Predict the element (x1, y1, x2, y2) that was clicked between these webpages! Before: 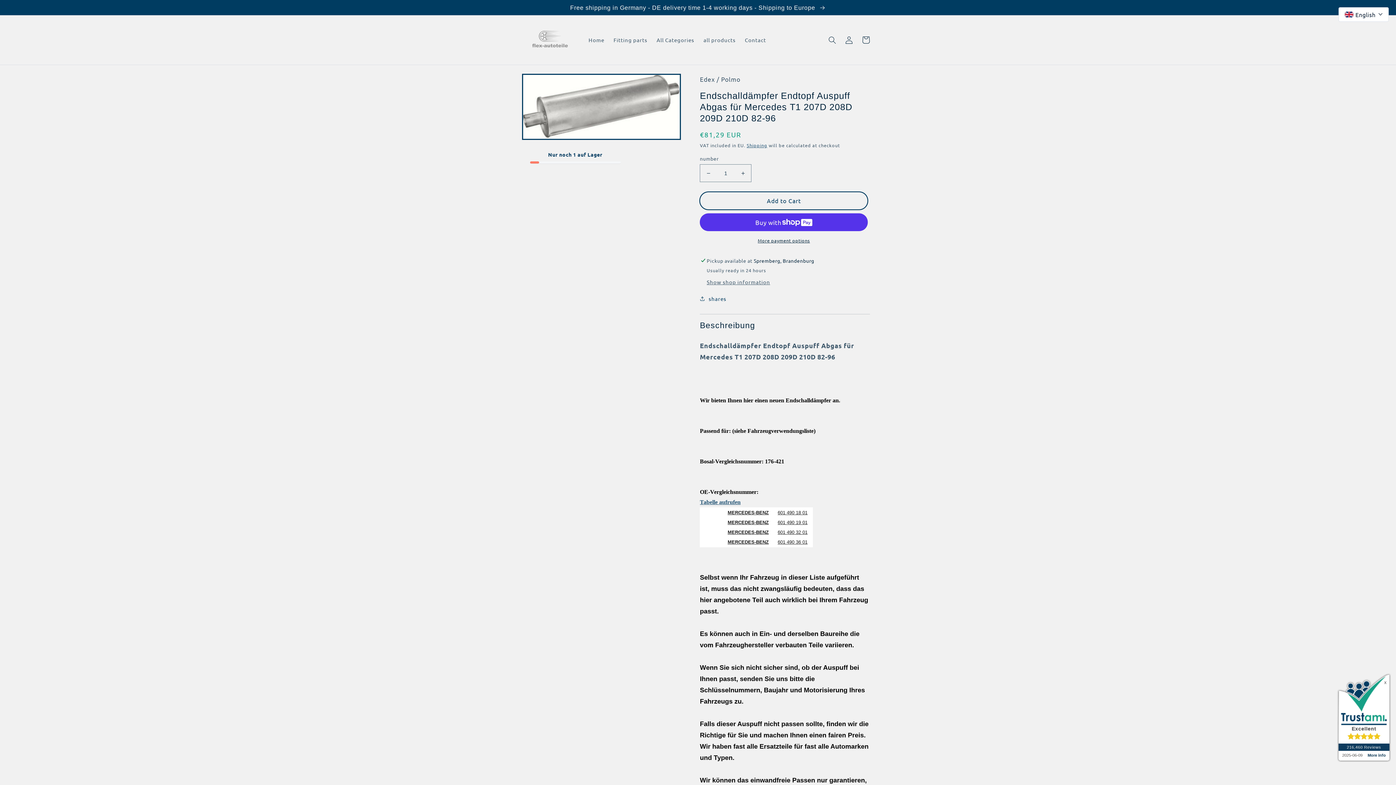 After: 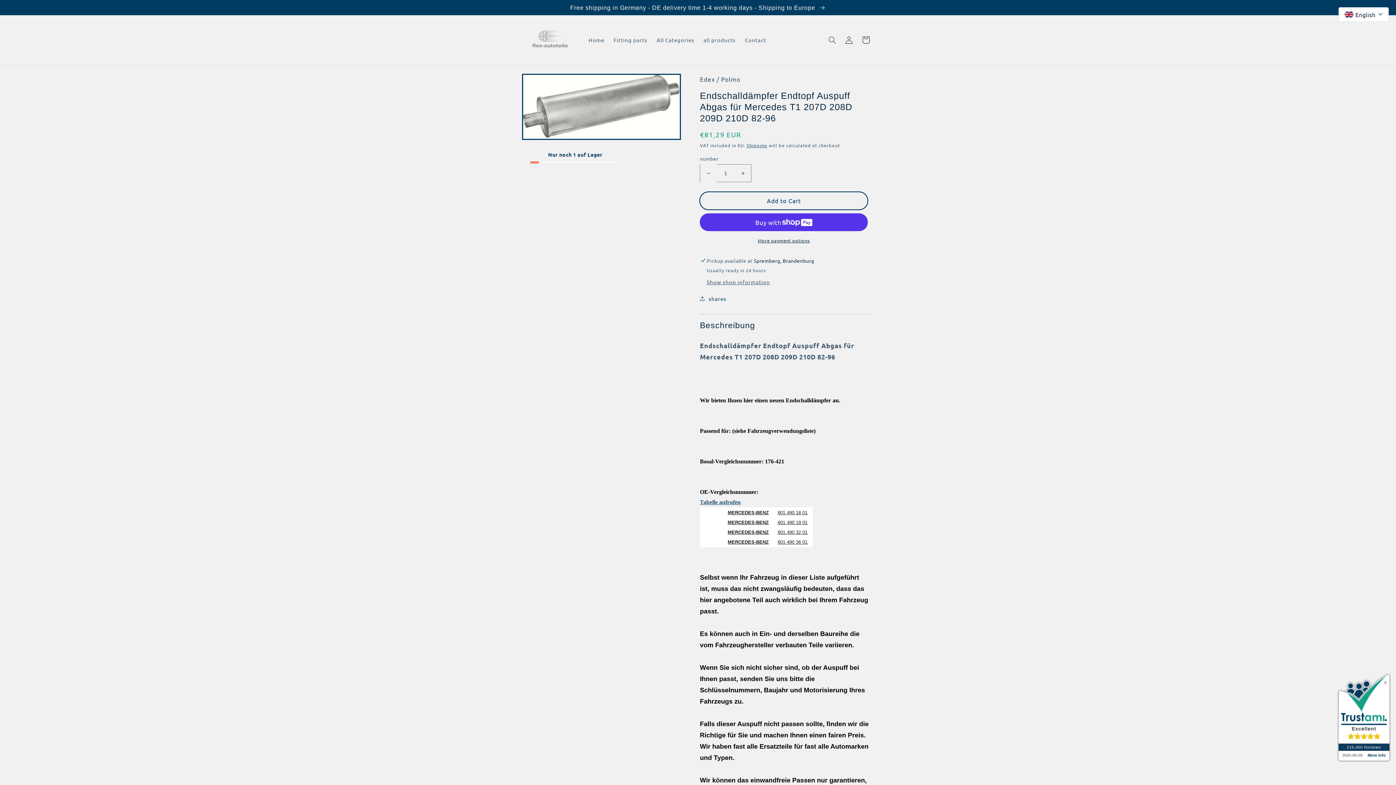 Action: bbox: (700, 164, 716, 182) label: Decrease the amount for Endschalldämpfer Endtopf Auspuff Abgas für Mercedes T1 207D 208D 209D 210D 82-96